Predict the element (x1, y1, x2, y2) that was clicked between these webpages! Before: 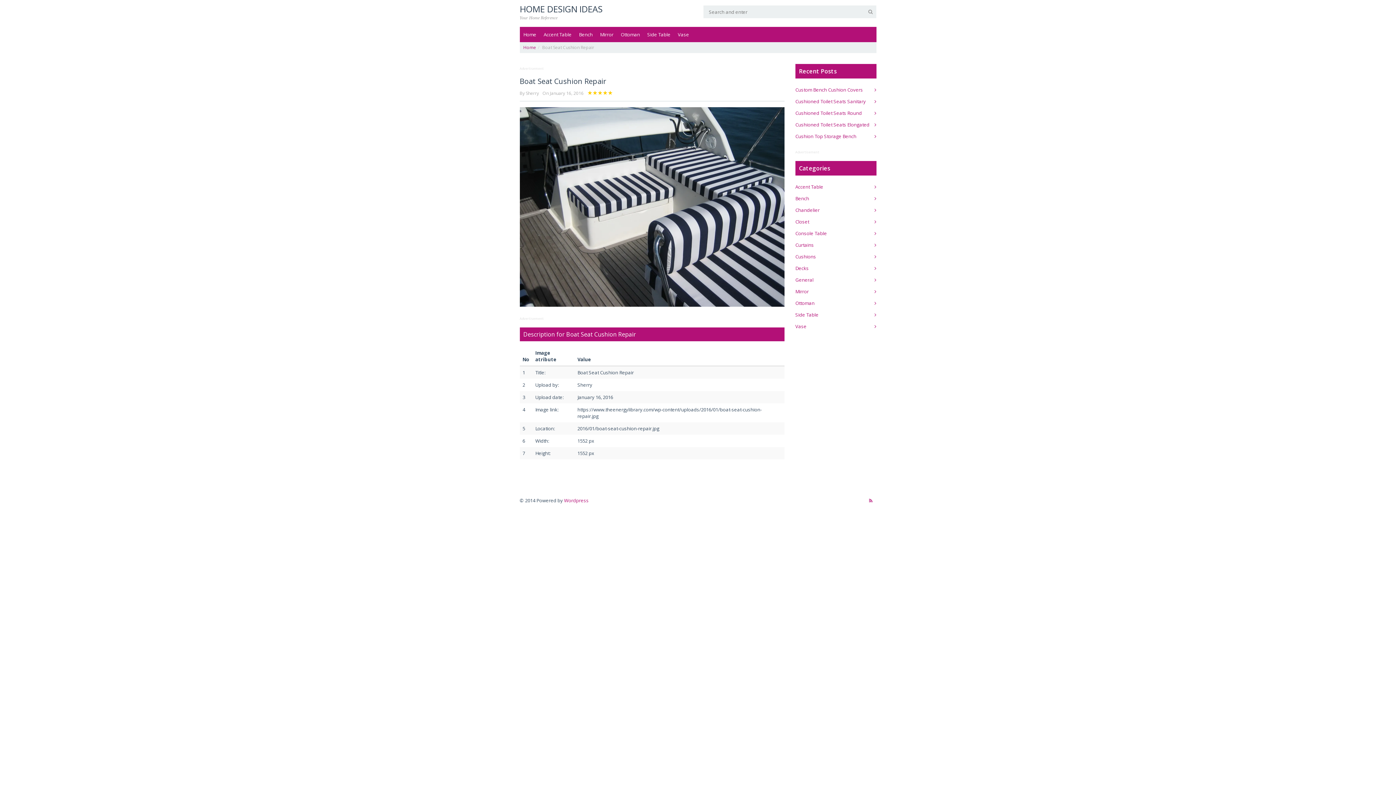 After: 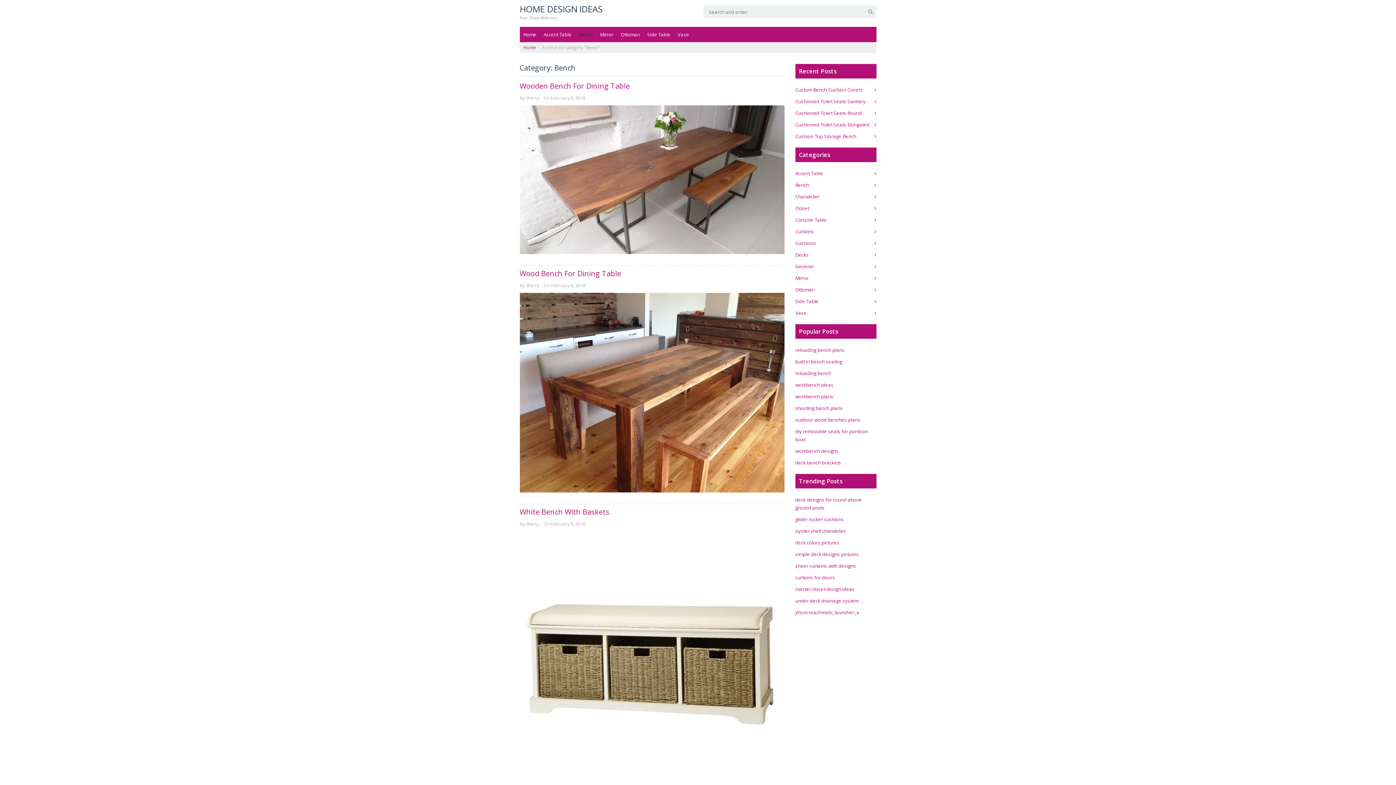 Action: bbox: (575, 26, 596, 42) label: Bench